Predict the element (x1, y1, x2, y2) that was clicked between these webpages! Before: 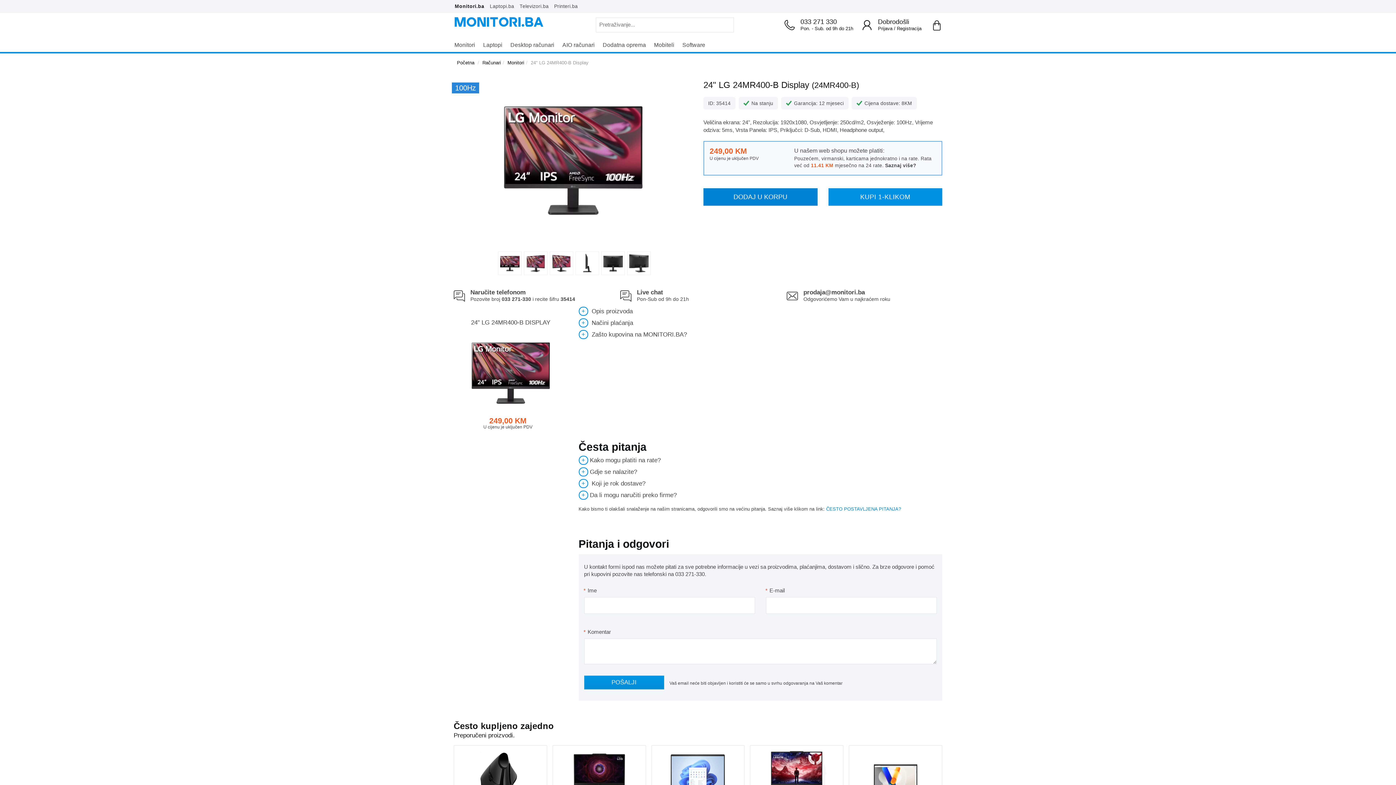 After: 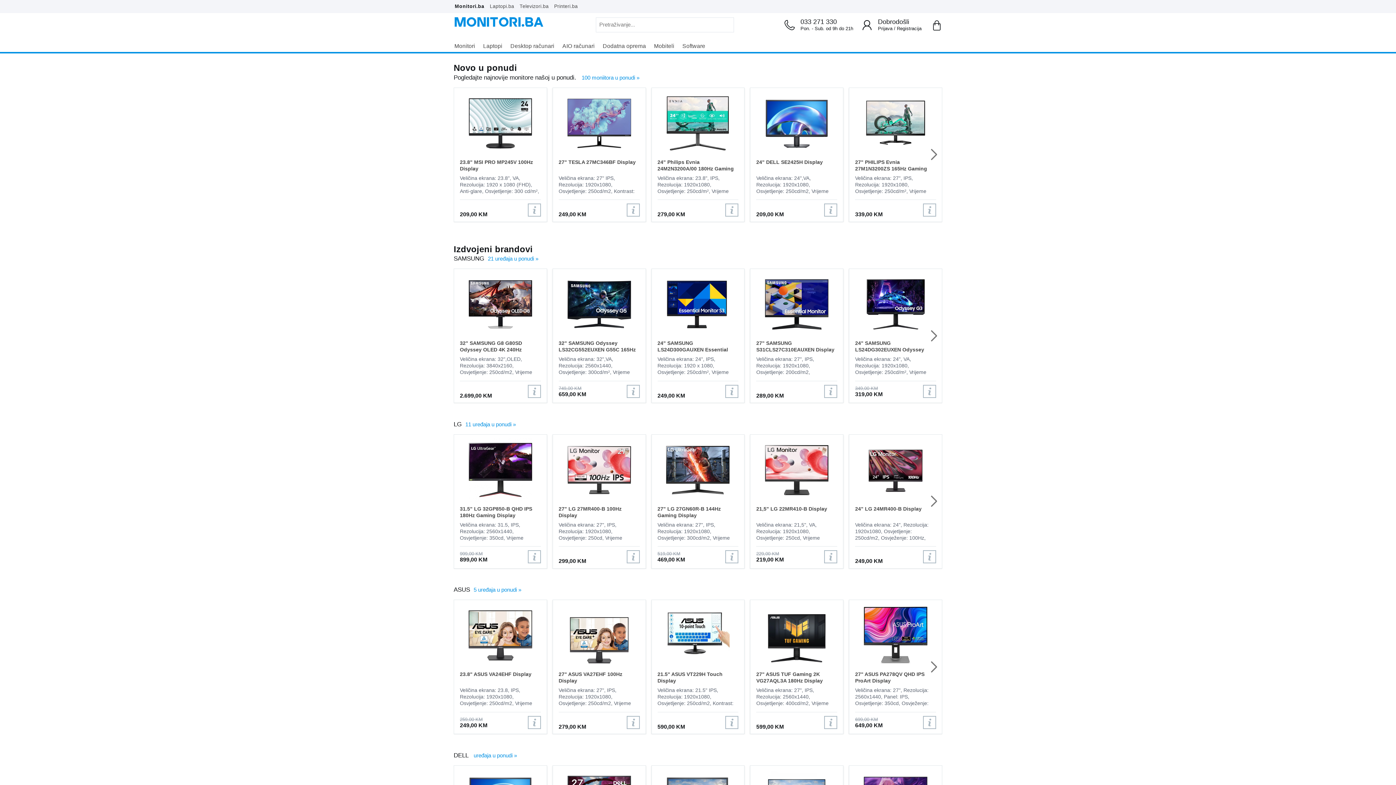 Action: bbox: (453, 18, 544, 24)